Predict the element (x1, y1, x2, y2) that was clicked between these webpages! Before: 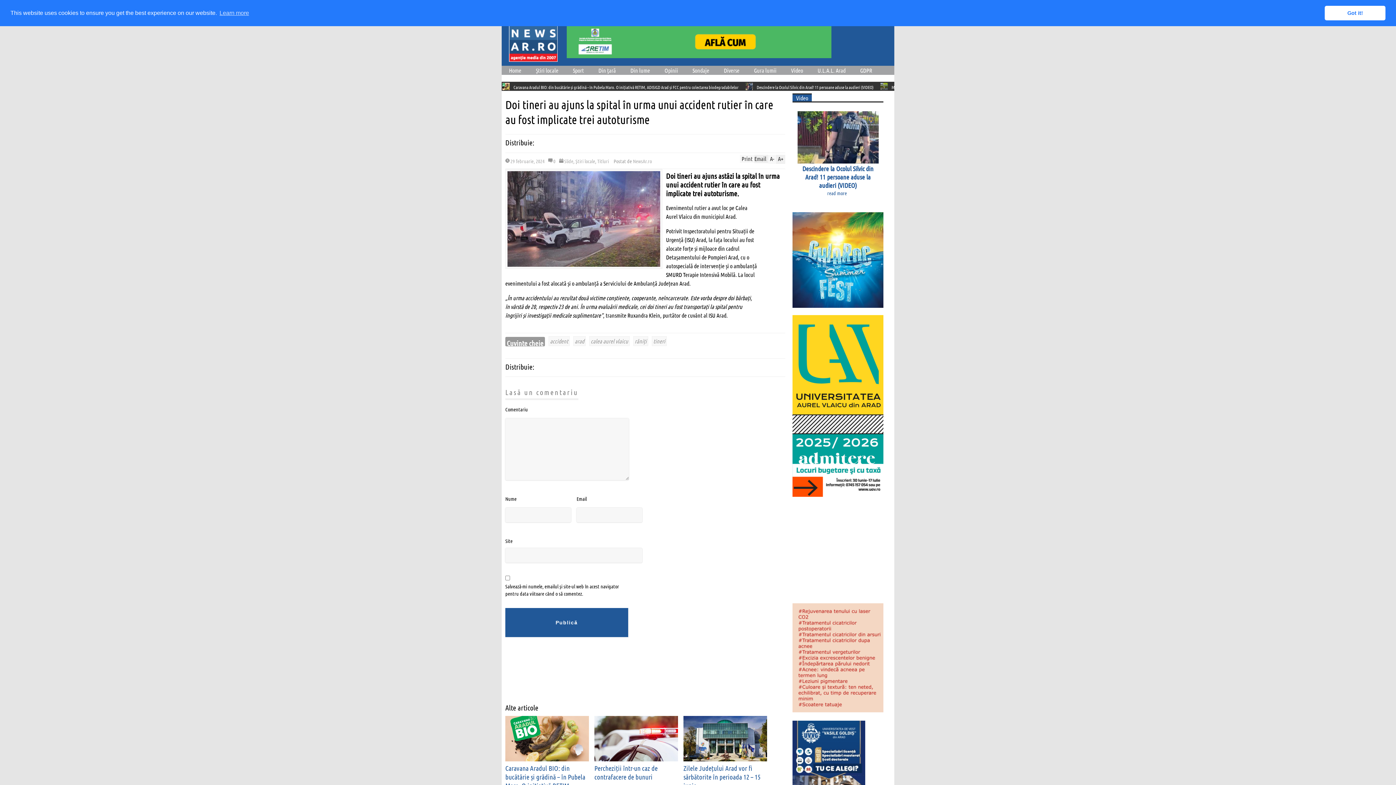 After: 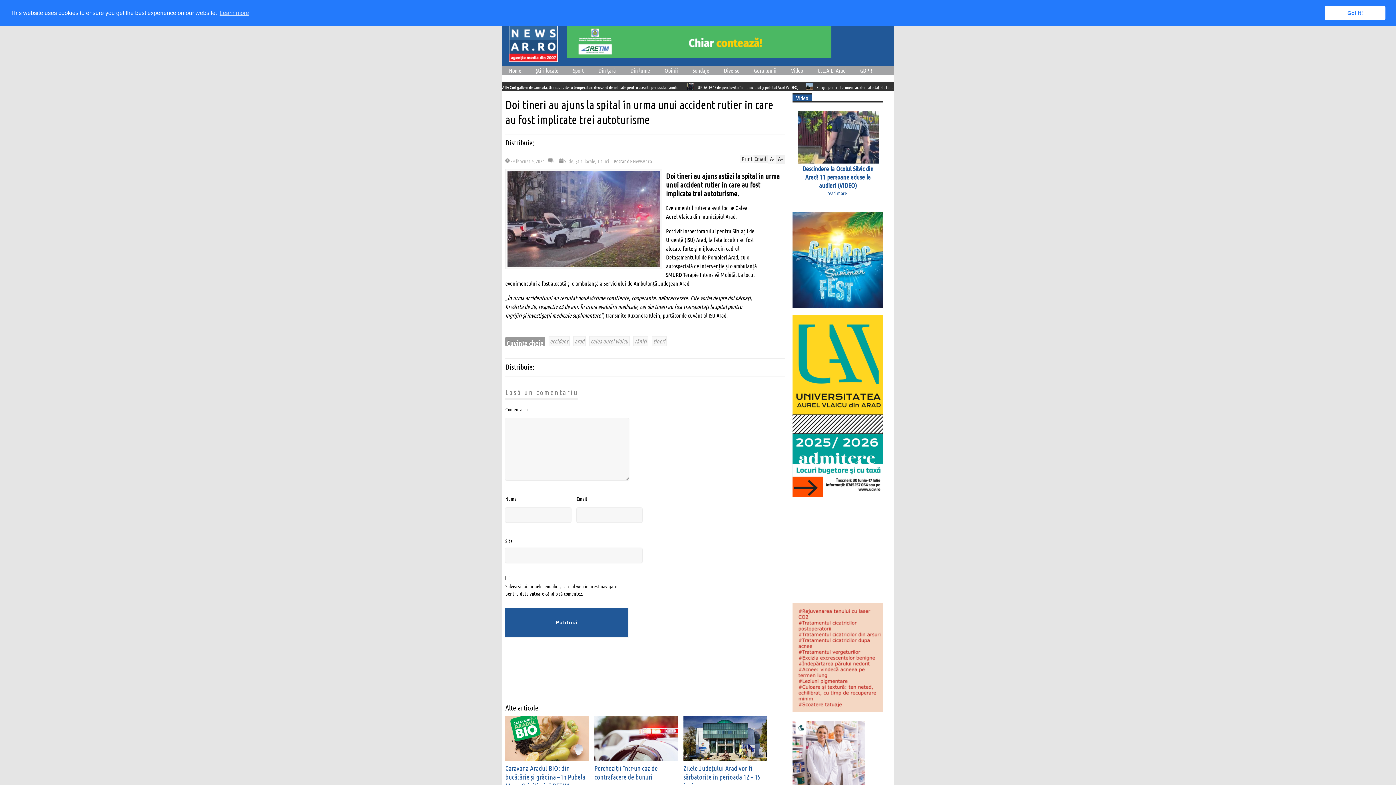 Action: bbox: (792, 707, 883, 713)